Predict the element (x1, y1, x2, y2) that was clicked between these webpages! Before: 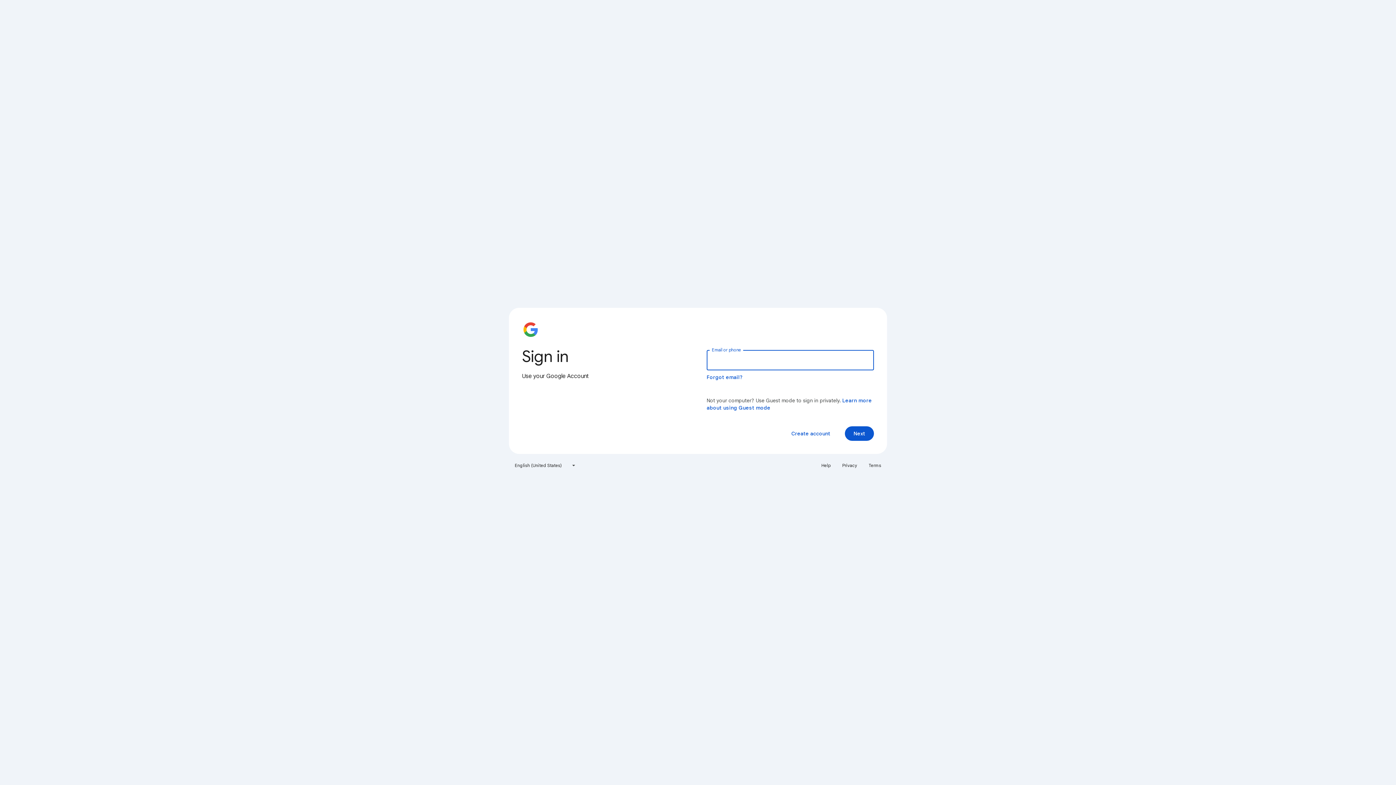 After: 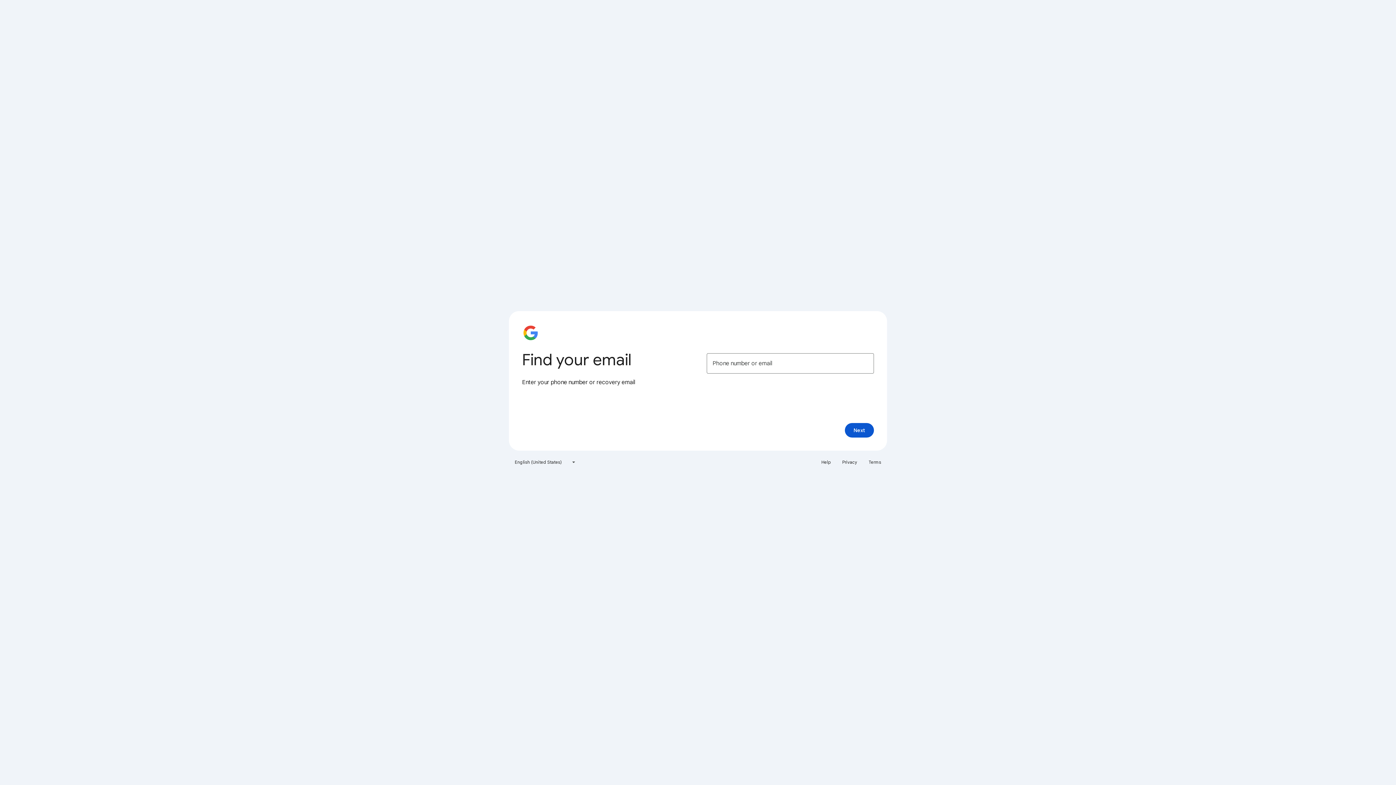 Action: label: Forgot email? bbox: (706, 374, 743, 380)